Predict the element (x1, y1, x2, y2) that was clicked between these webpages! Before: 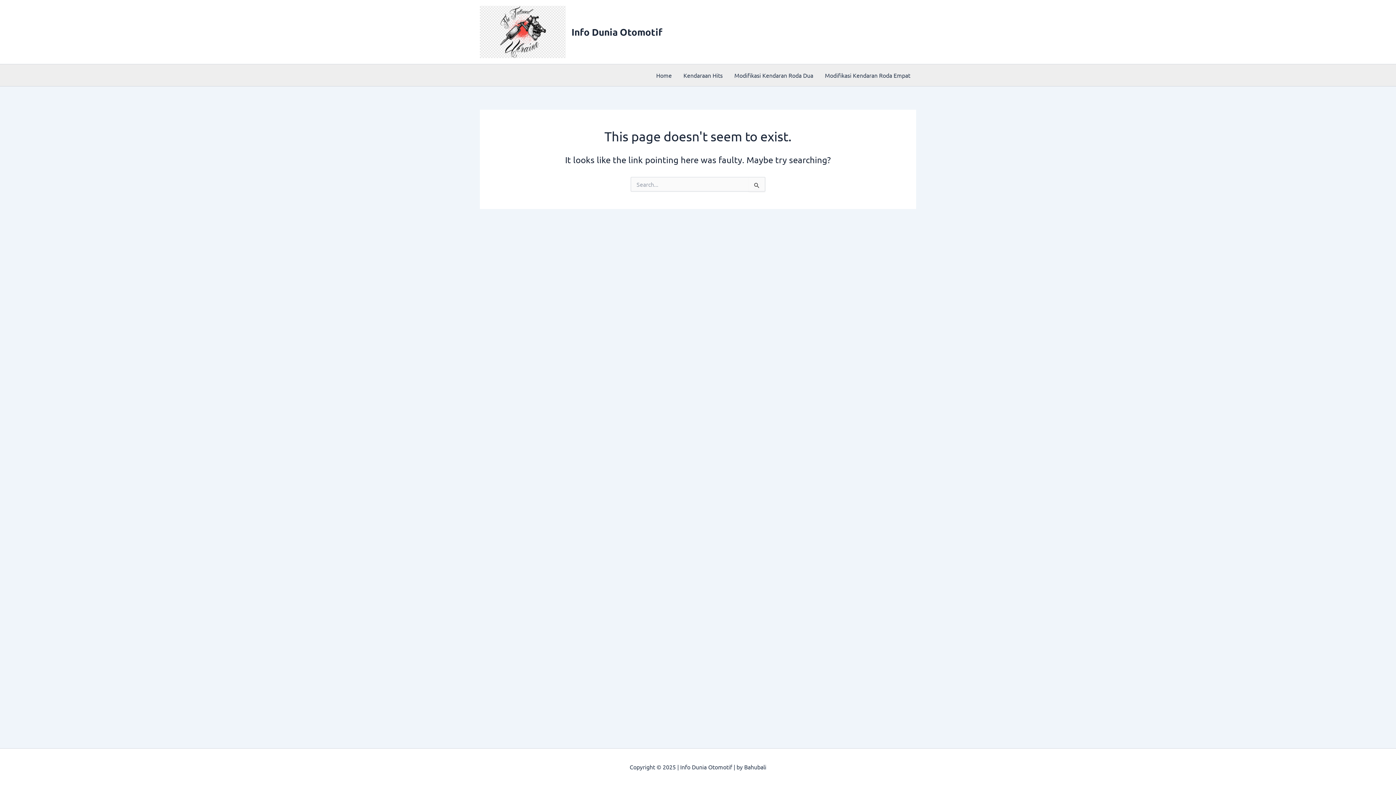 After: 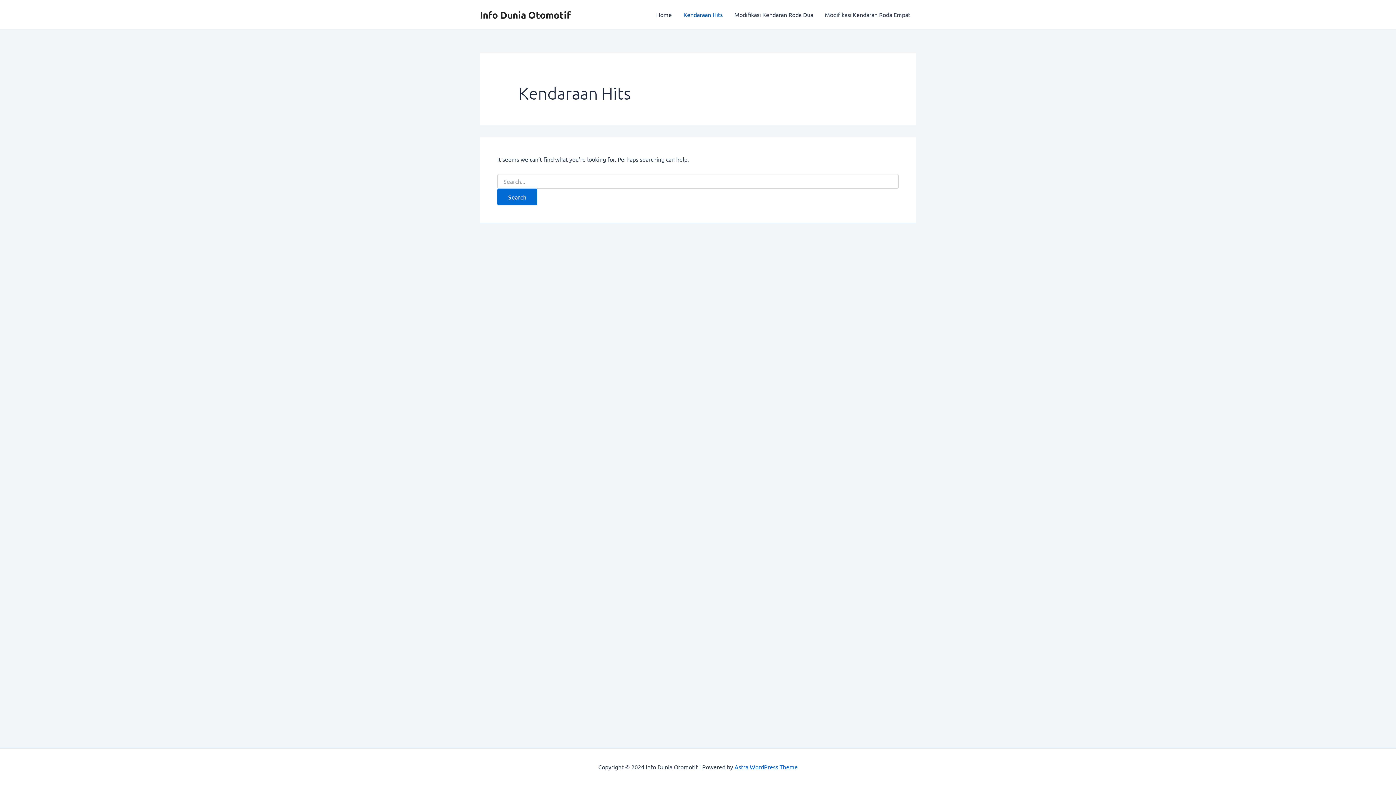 Action: bbox: (677, 64, 728, 86) label: Kendaraan Hits